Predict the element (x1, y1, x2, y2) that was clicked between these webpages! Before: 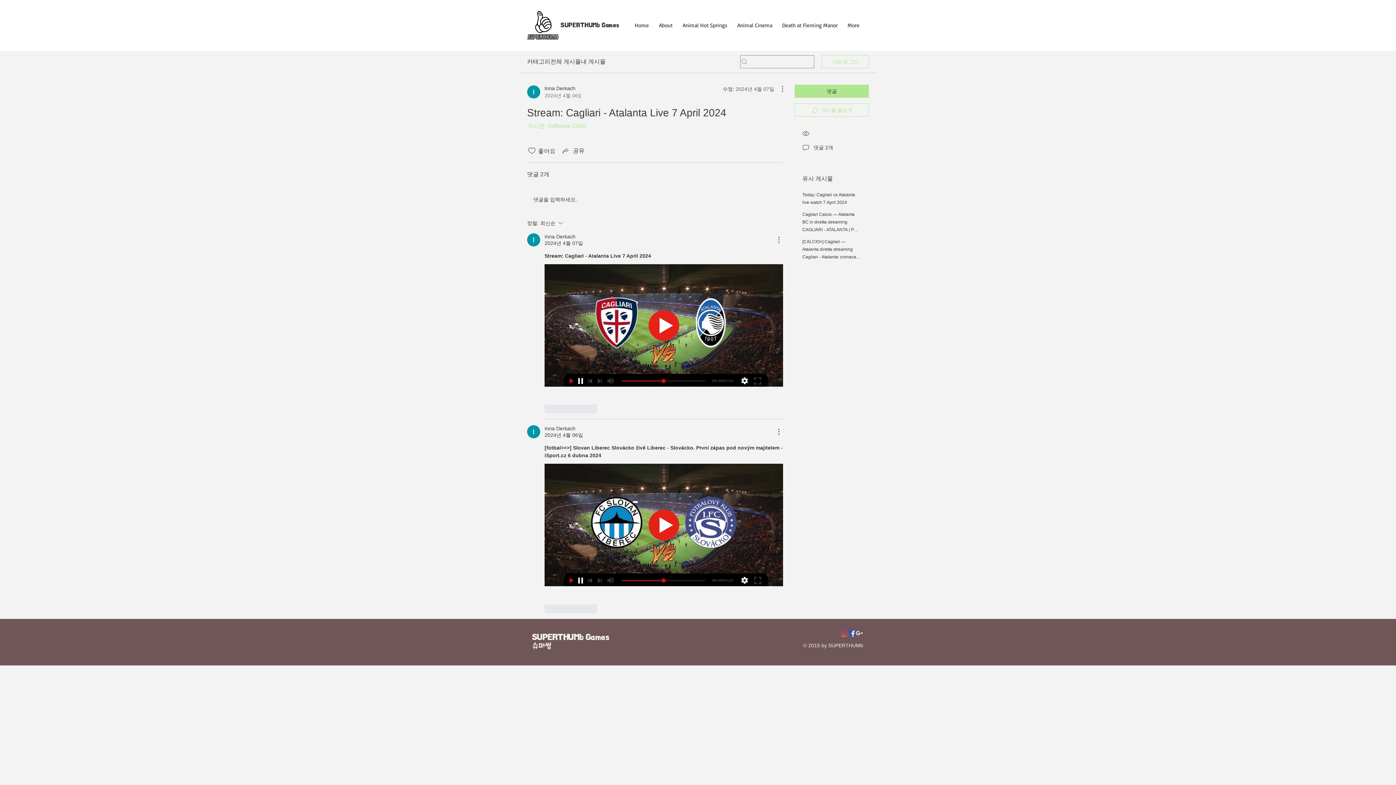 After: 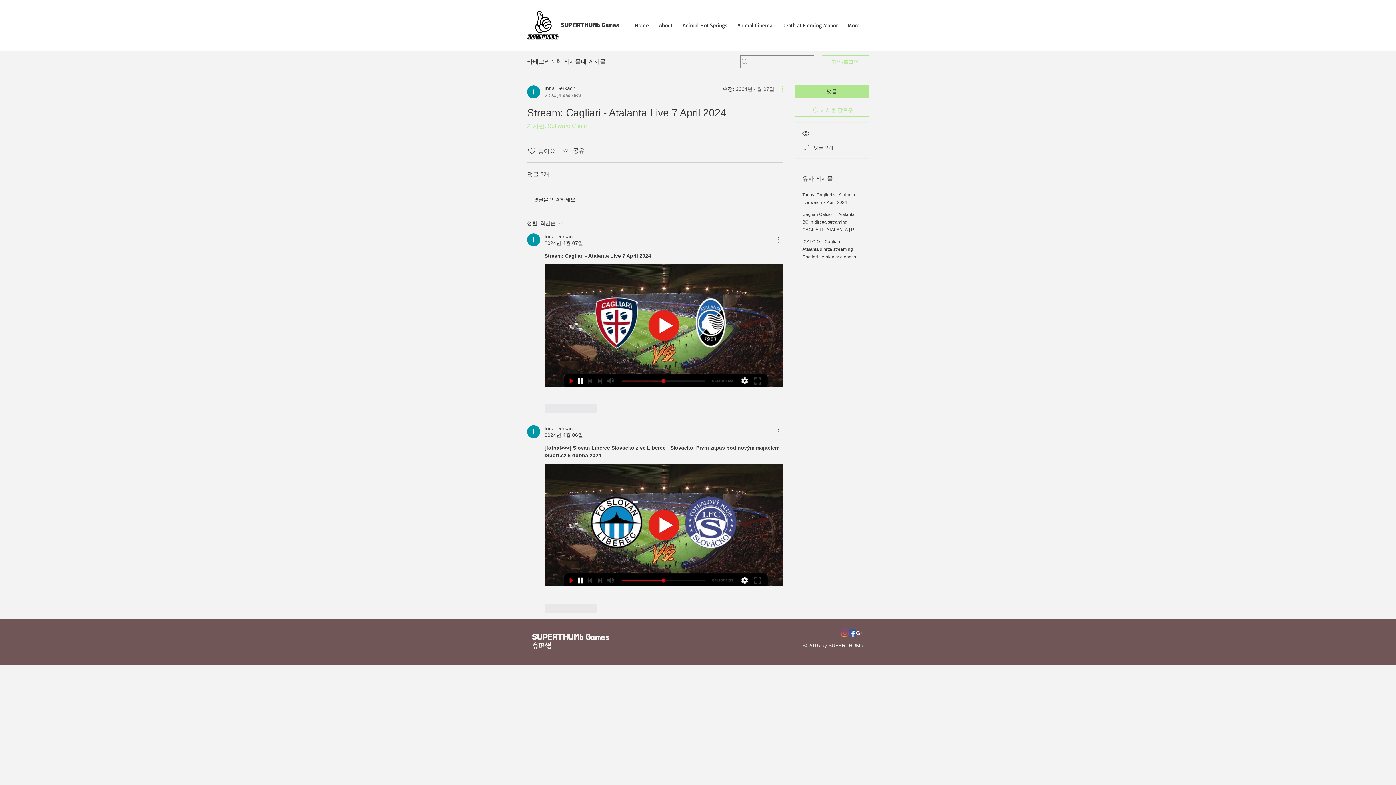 Action: bbox: (774, 84, 783, 93) label: 추가 작업